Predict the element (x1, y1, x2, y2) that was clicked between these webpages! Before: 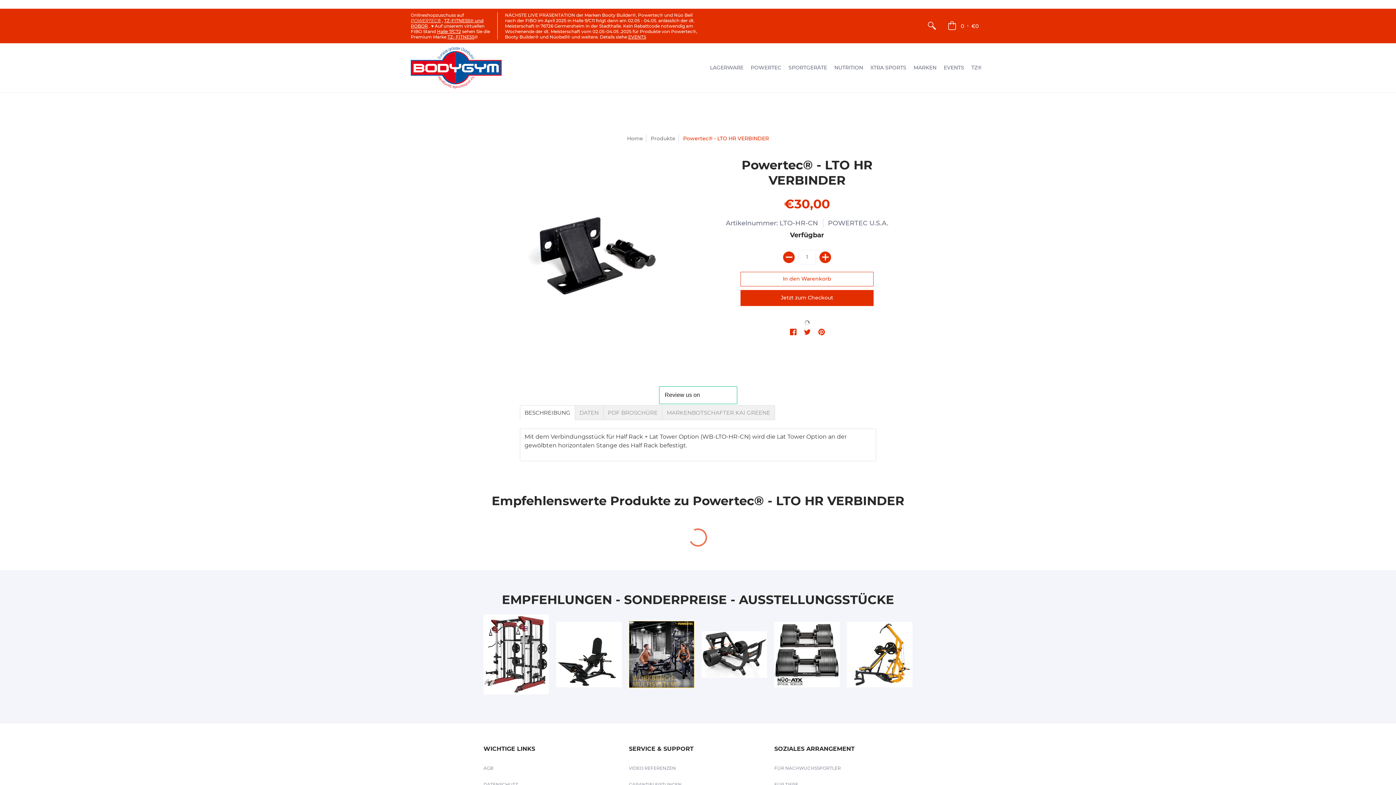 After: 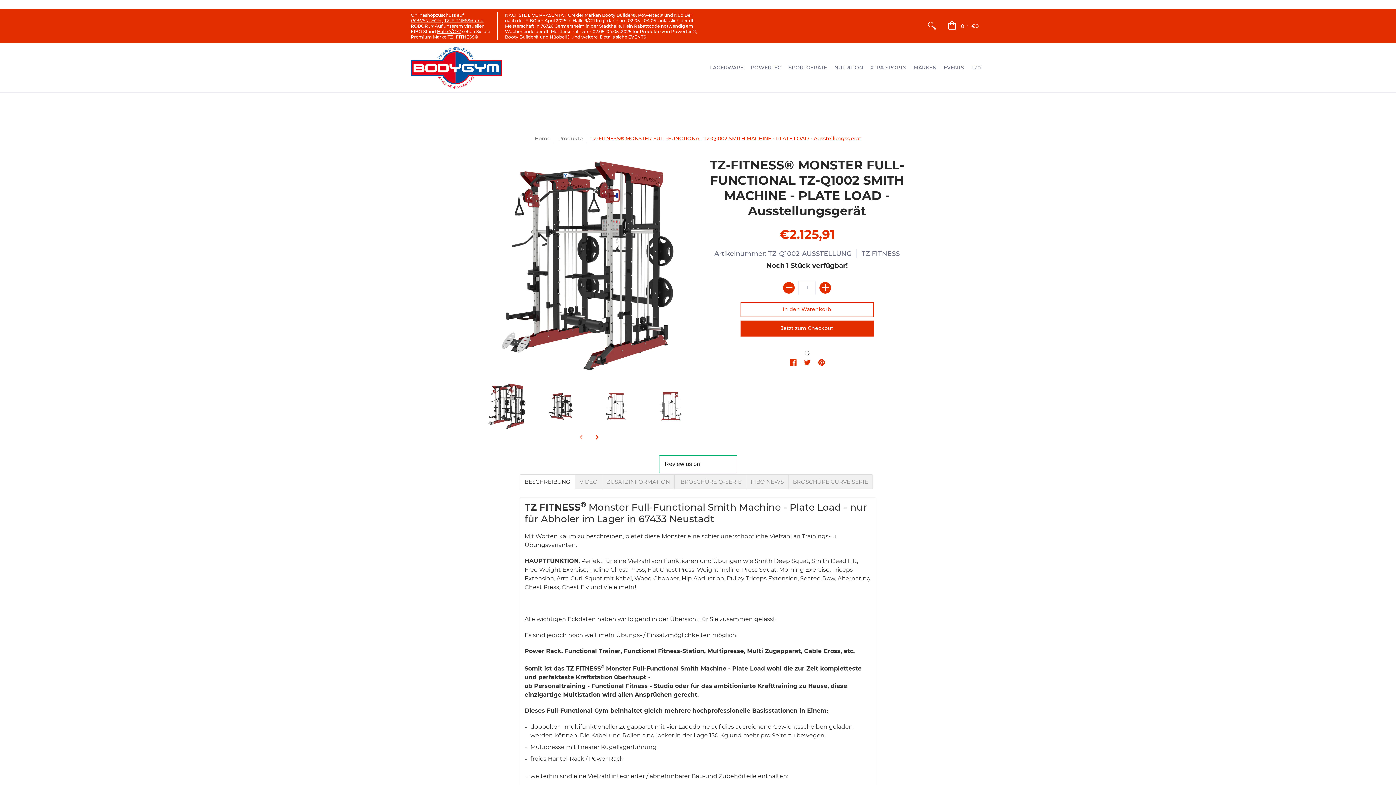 Action: bbox: (483, 614, 549, 694)